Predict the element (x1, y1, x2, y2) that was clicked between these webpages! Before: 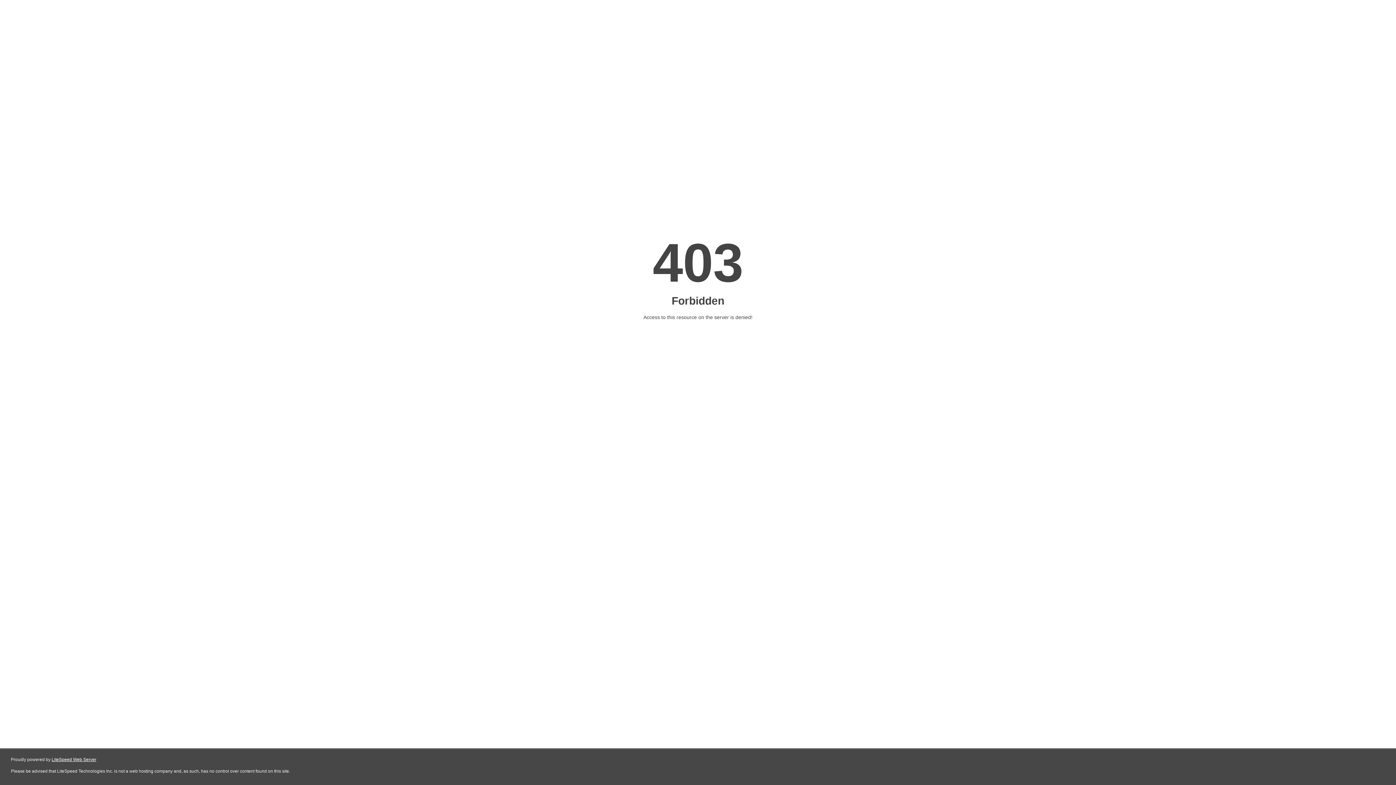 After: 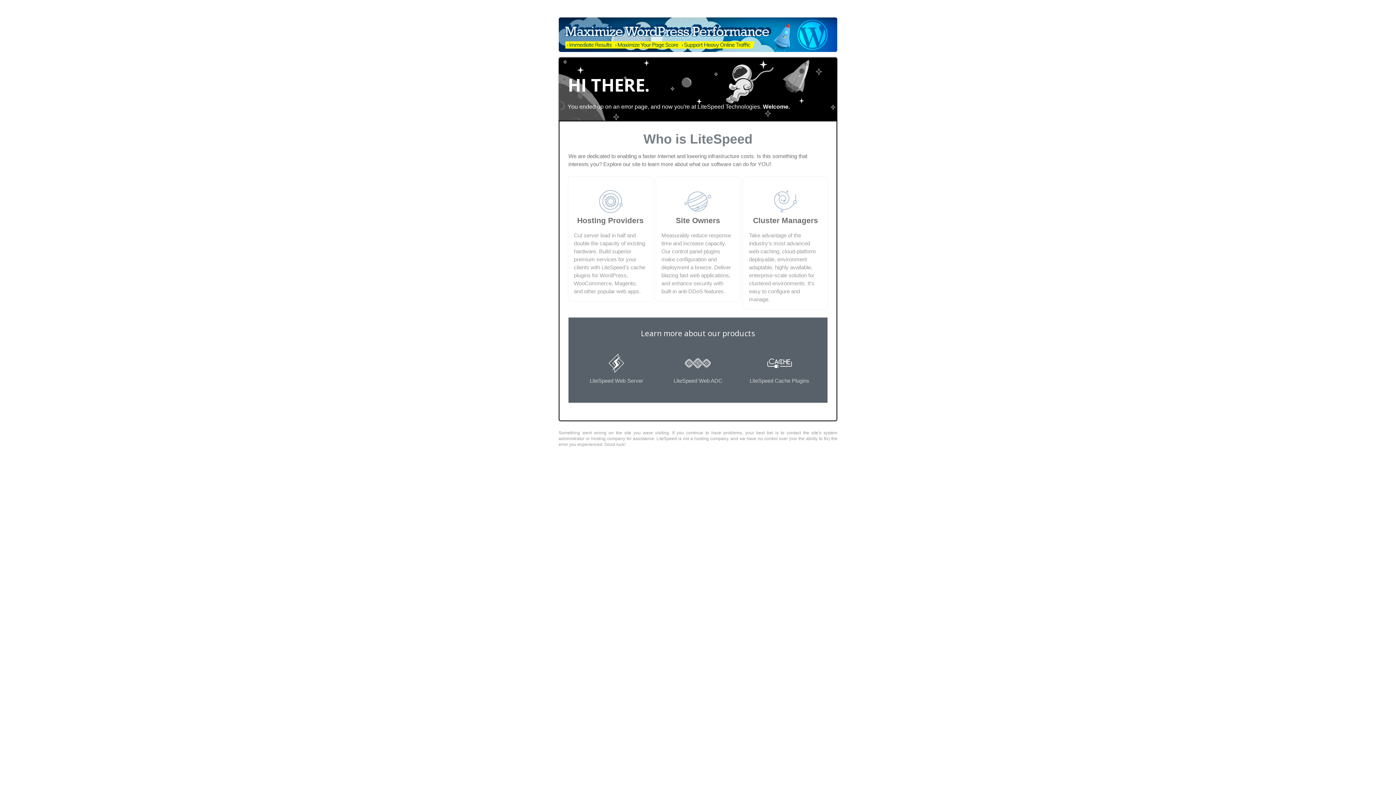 Action: label: LiteSpeed Web Server bbox: (51, 757, 96, 762)